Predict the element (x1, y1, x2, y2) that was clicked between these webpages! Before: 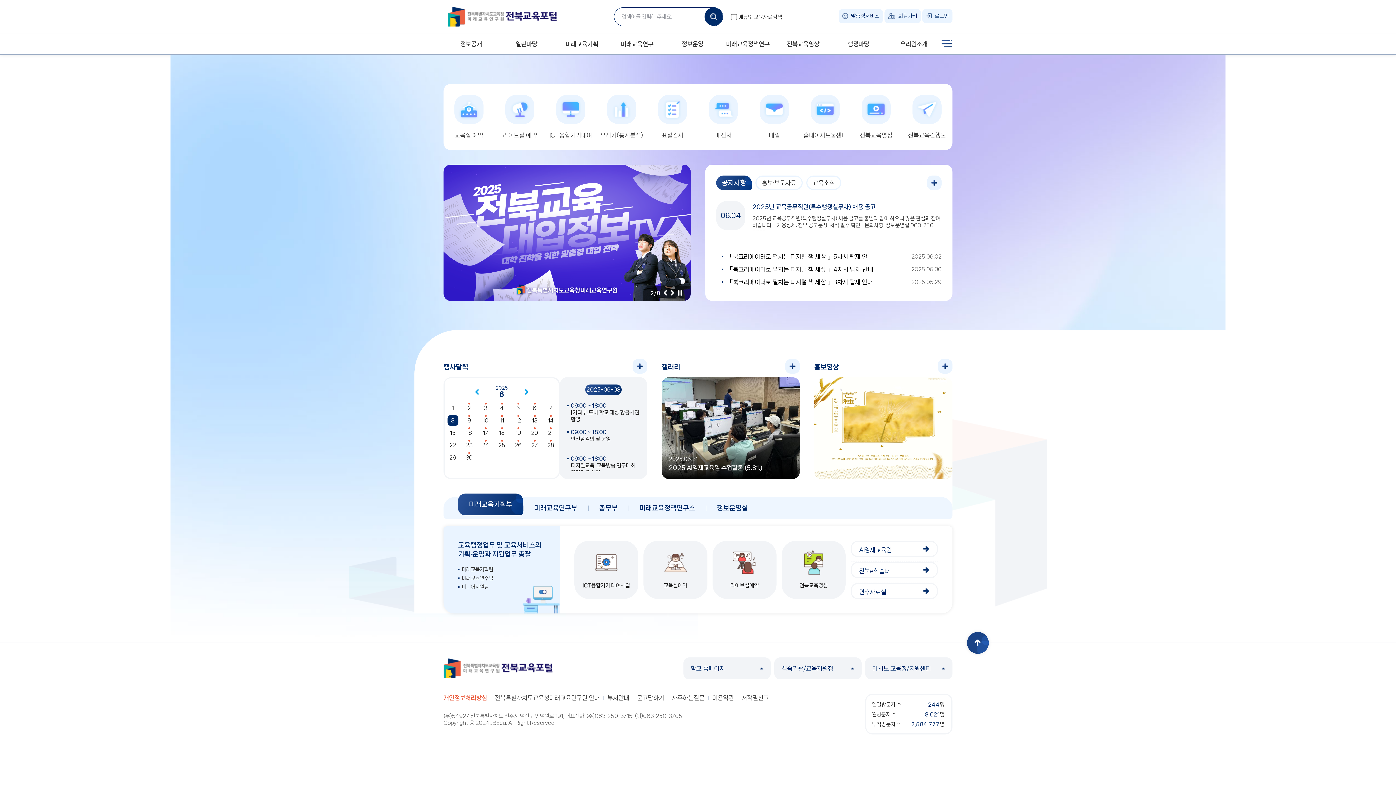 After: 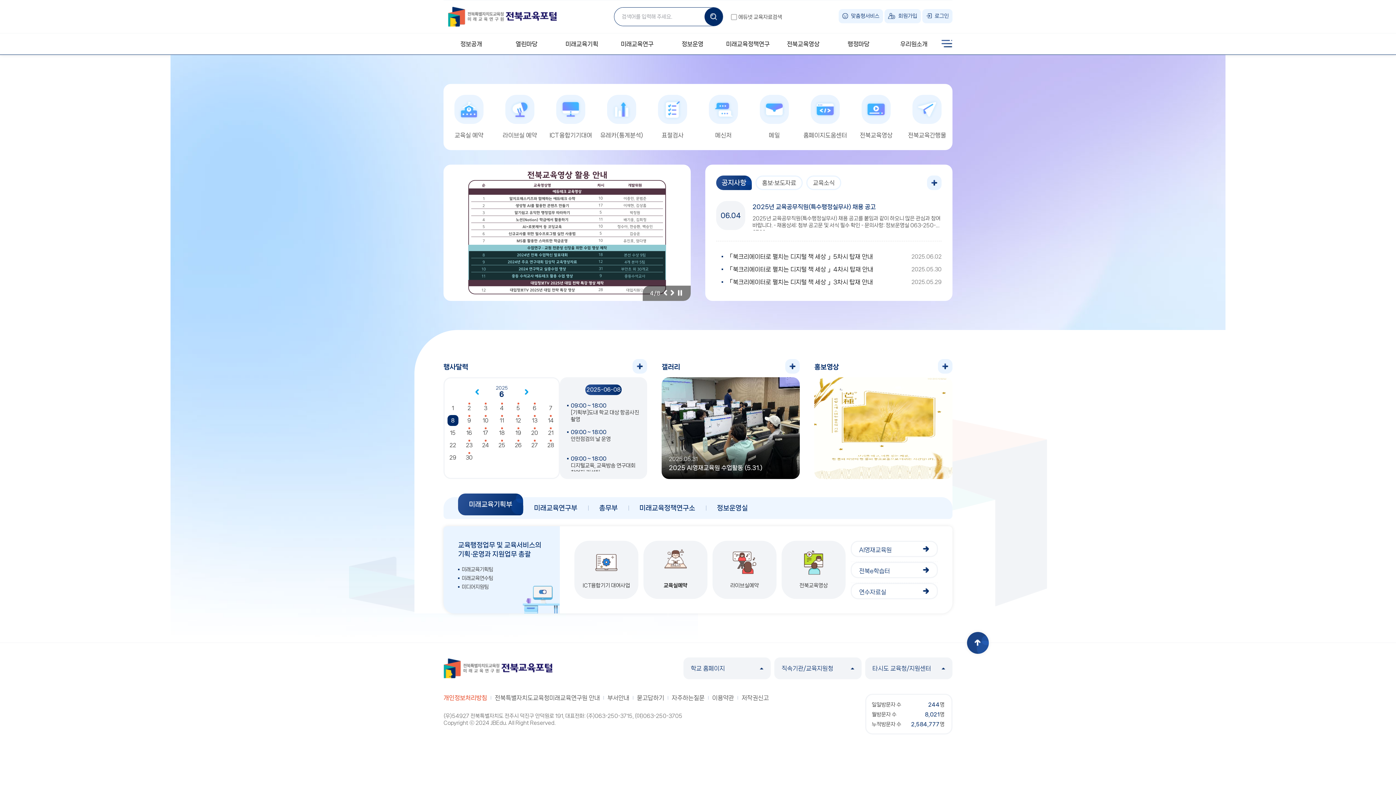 Action: label: 교육실예약 bbox: (643, 541, 707, 599)